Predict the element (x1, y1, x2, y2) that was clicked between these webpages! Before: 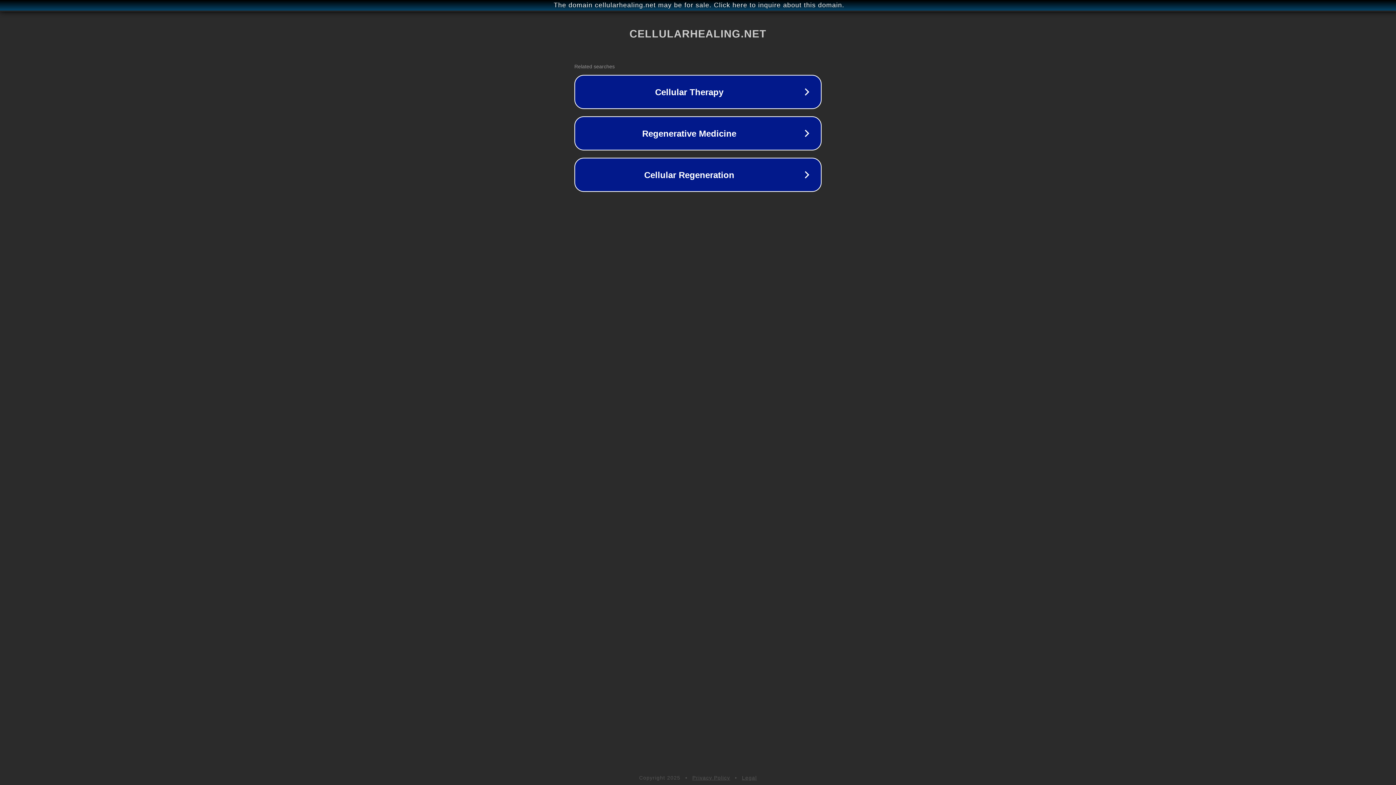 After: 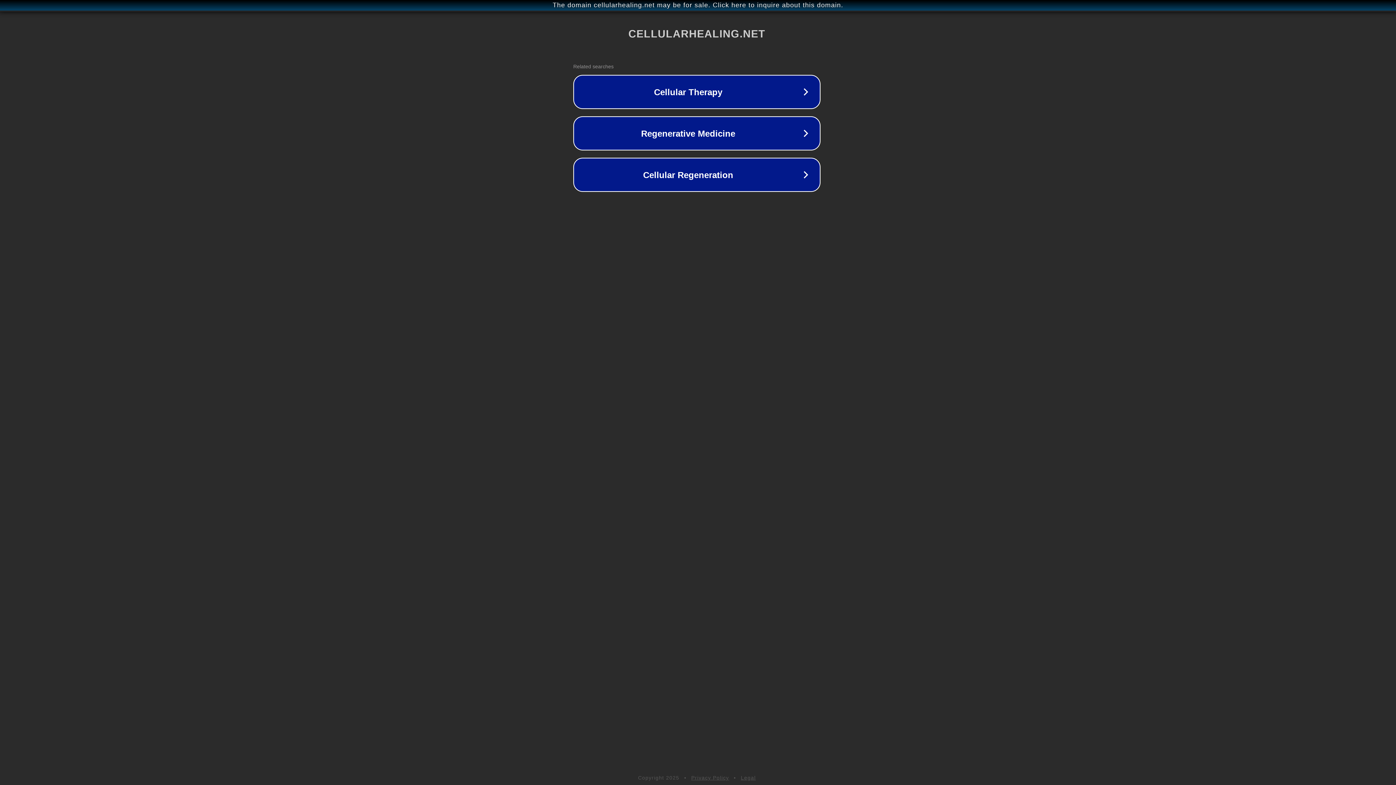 Action: label: The domain cellularhealing.net may be for sale. Click here to inquire about this domain. bbox: (1, 1, 1397, 9)